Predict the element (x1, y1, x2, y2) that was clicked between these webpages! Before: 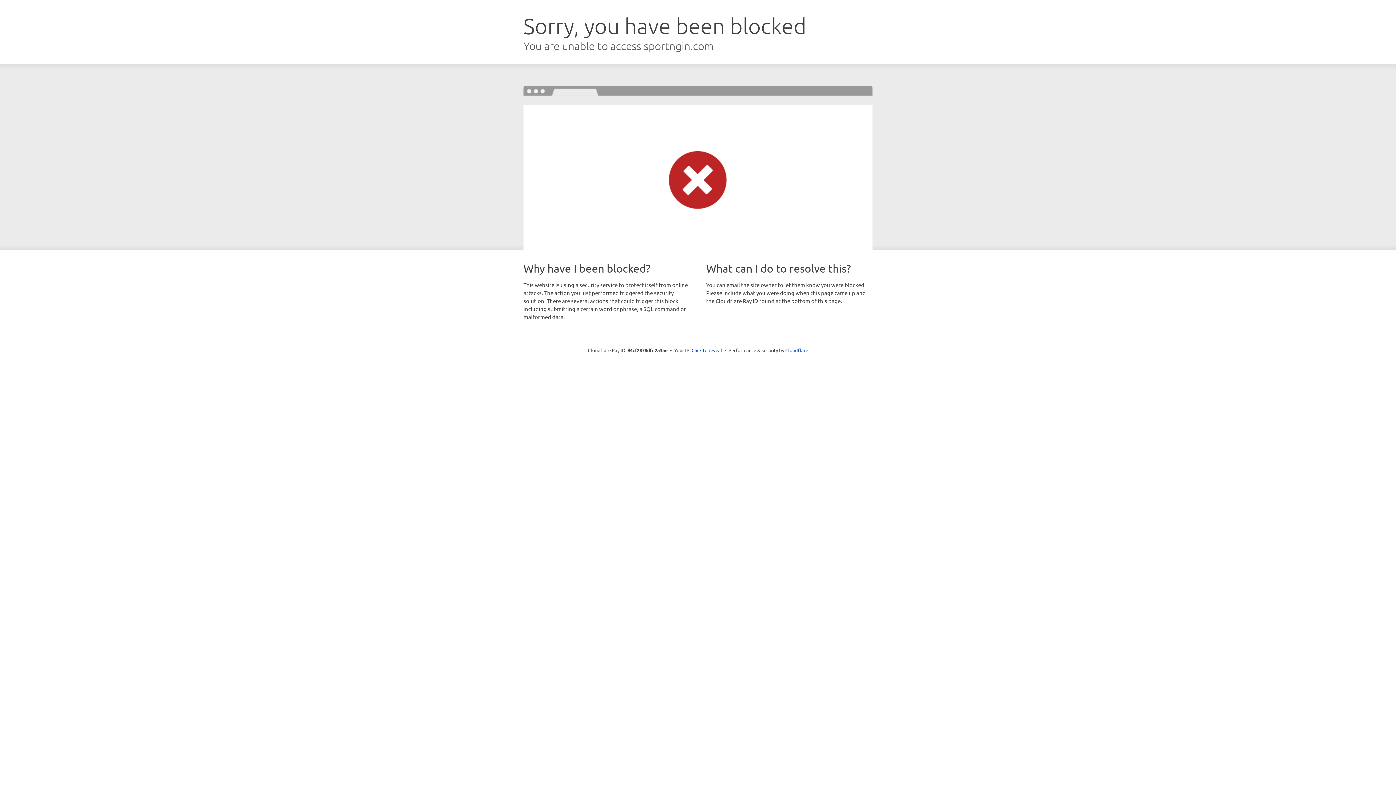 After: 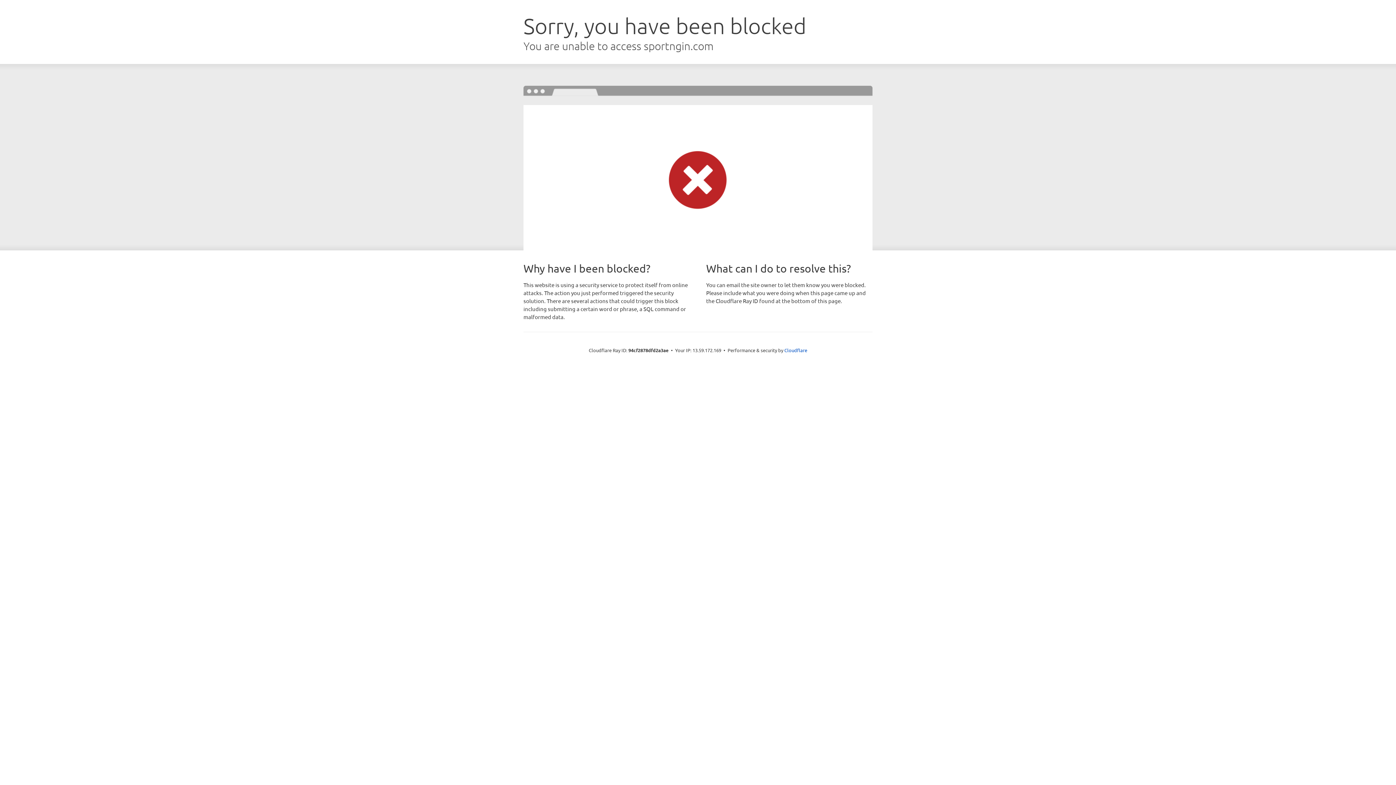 Action: label: Click to reveal bbox: (691, 346, 722, 353)